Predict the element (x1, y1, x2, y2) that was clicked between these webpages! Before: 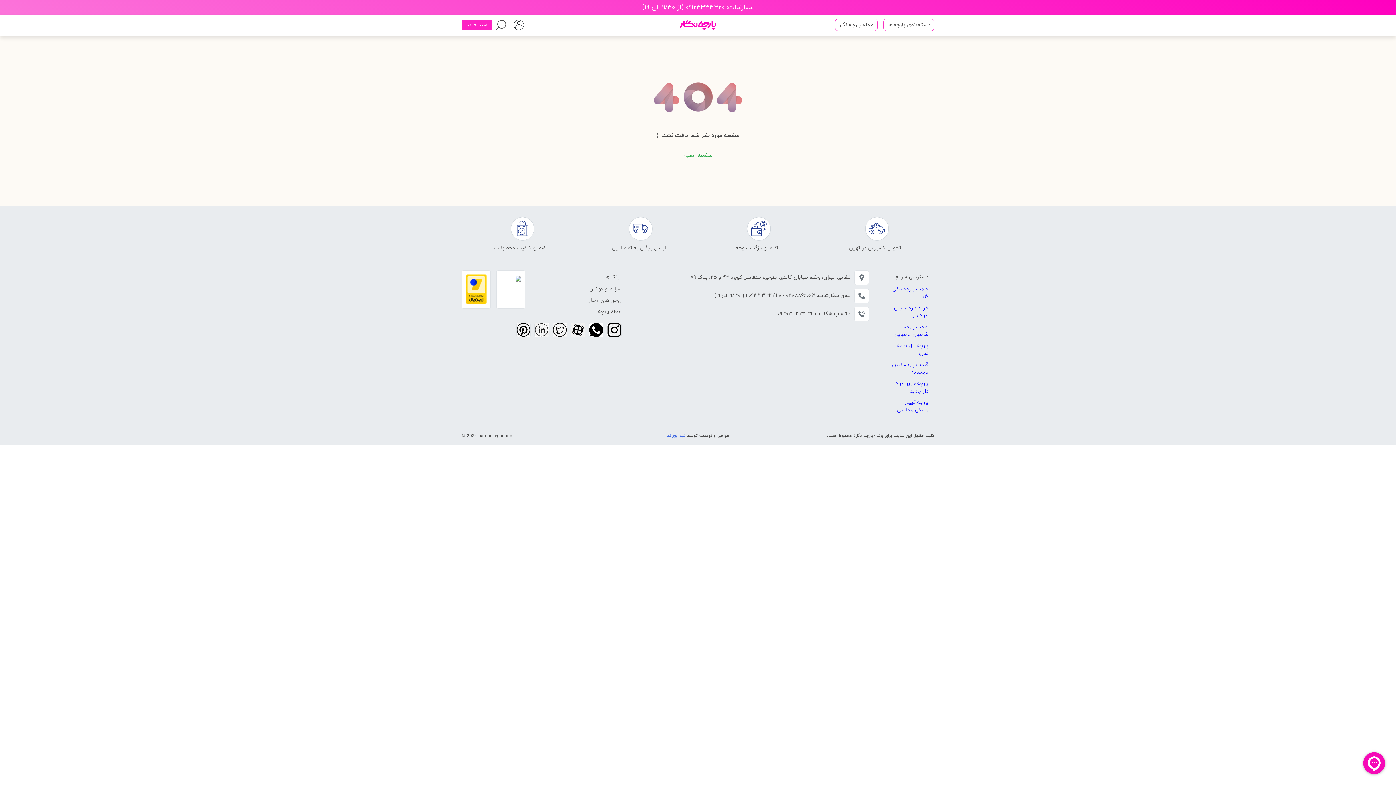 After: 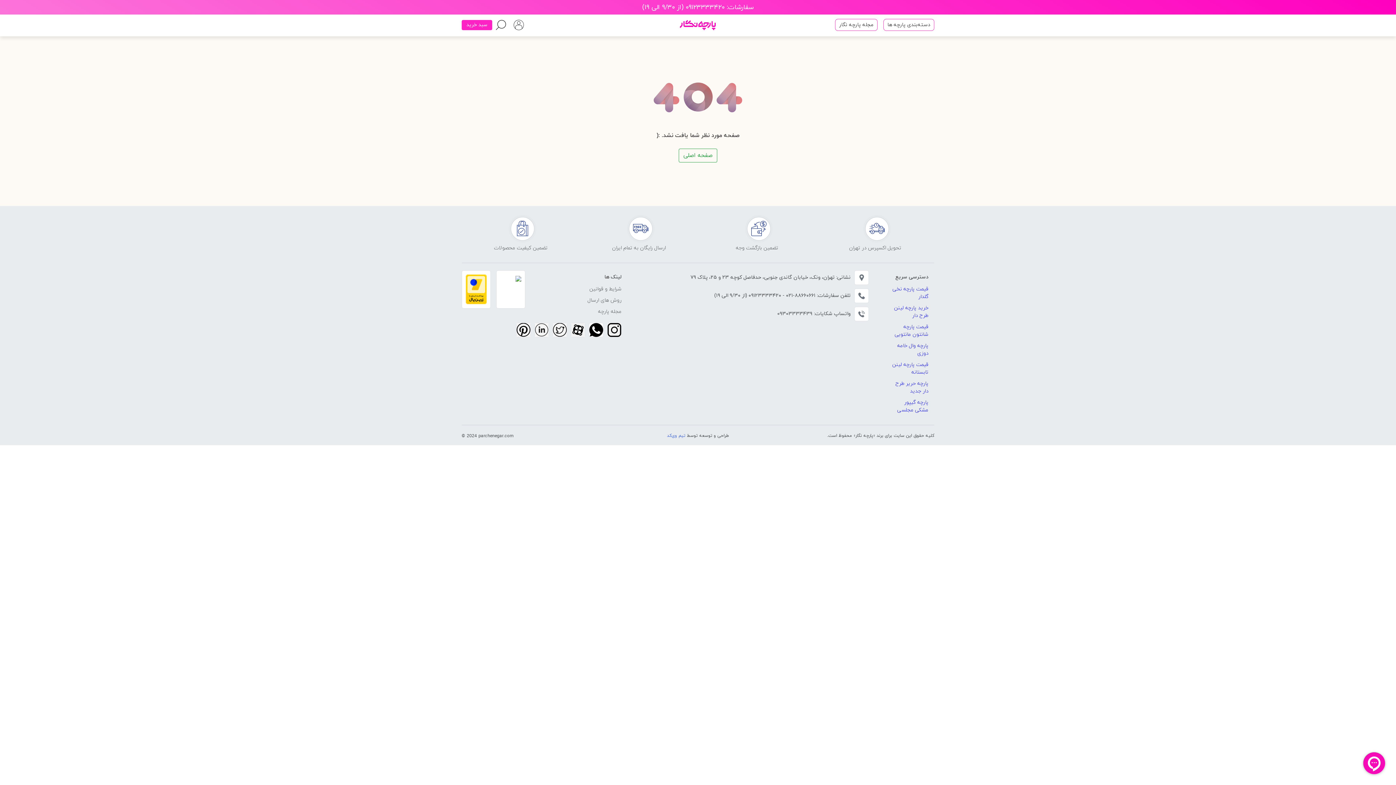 Action: bbox: (530, 332, 549, 339)